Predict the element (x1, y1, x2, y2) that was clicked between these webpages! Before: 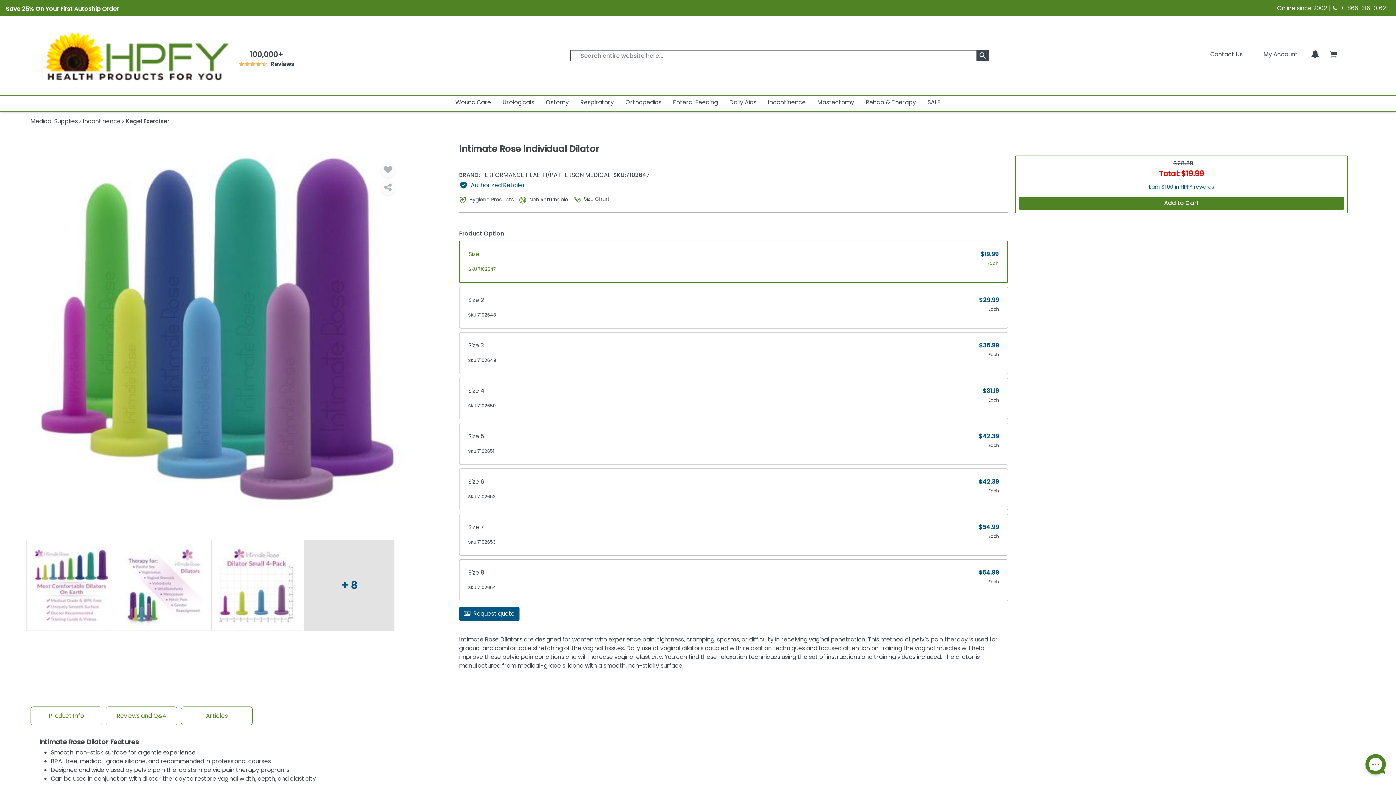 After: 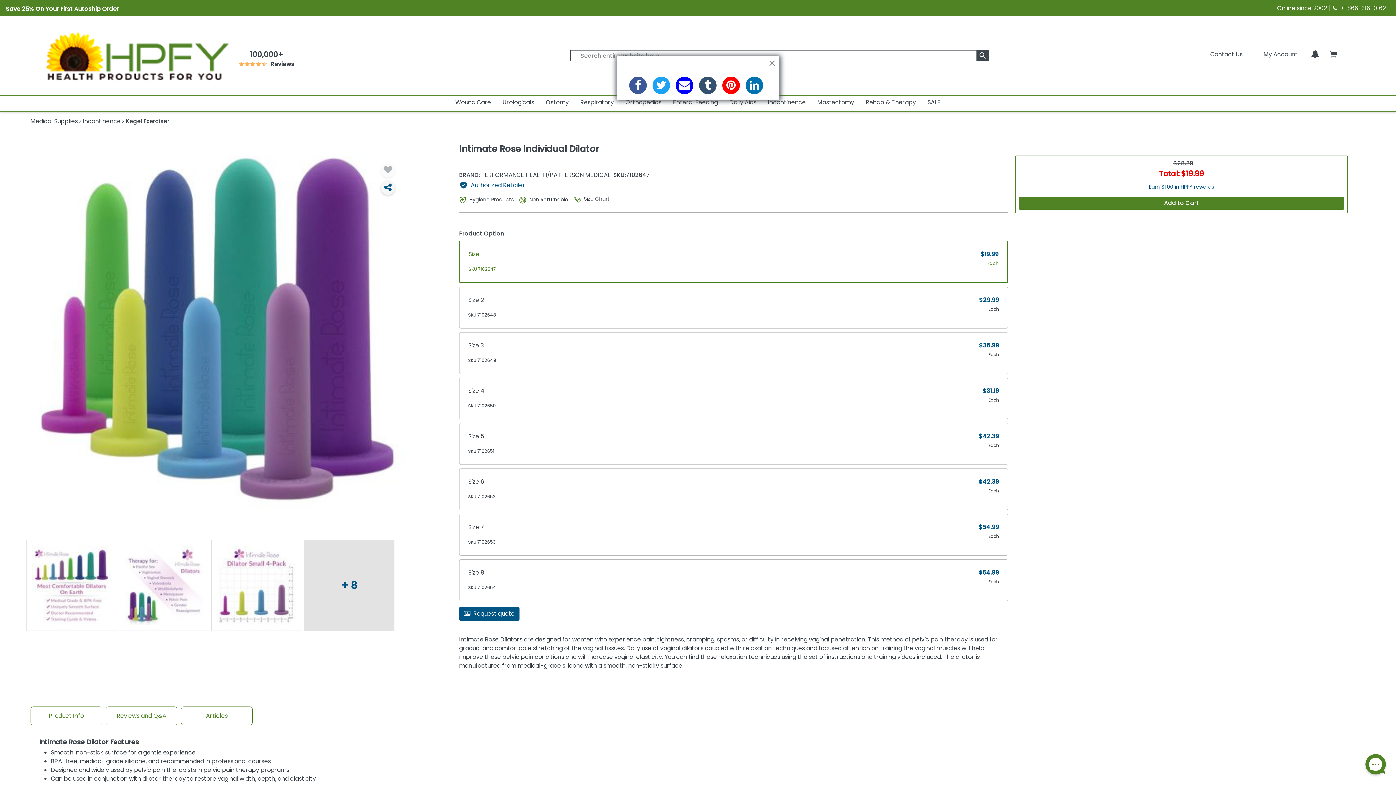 Action: bbox: (380, 180, 395, 194)